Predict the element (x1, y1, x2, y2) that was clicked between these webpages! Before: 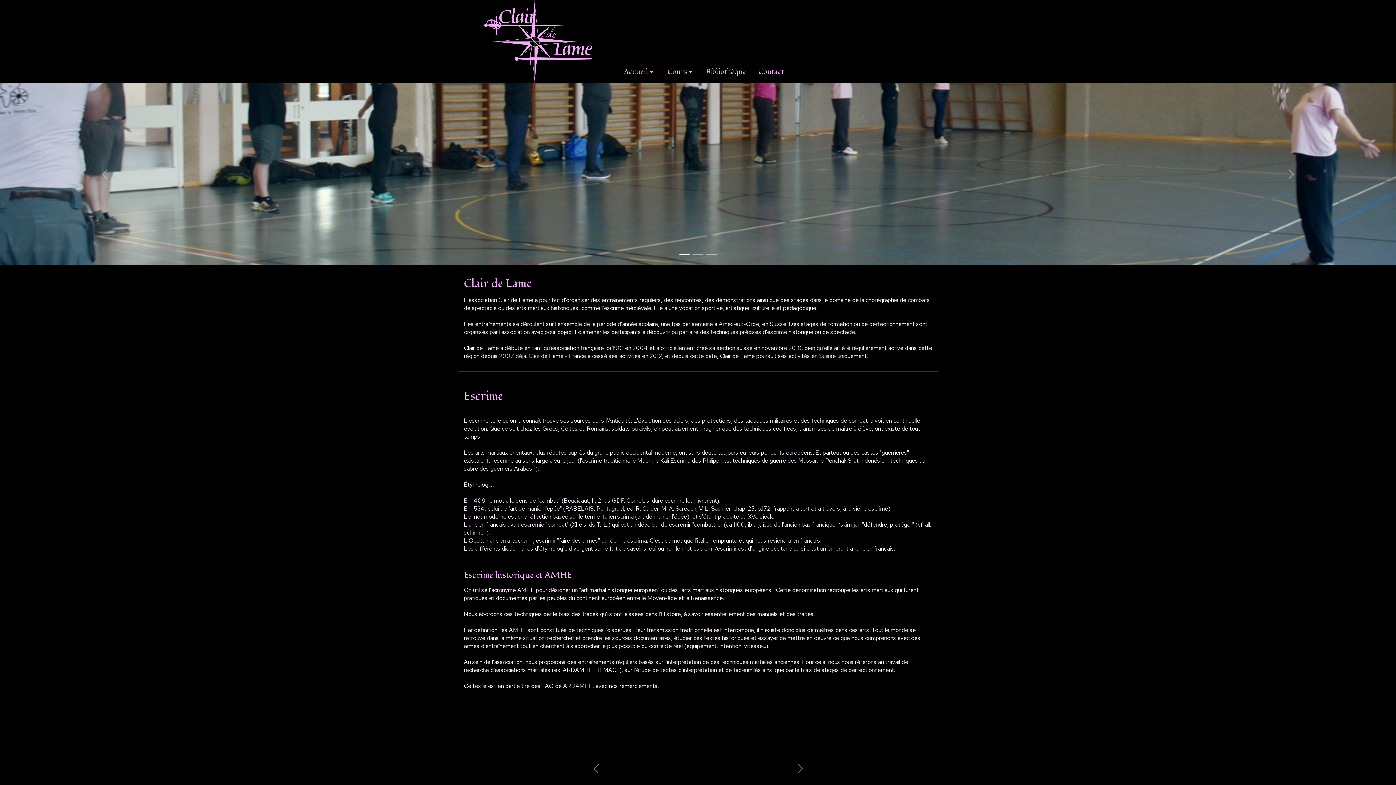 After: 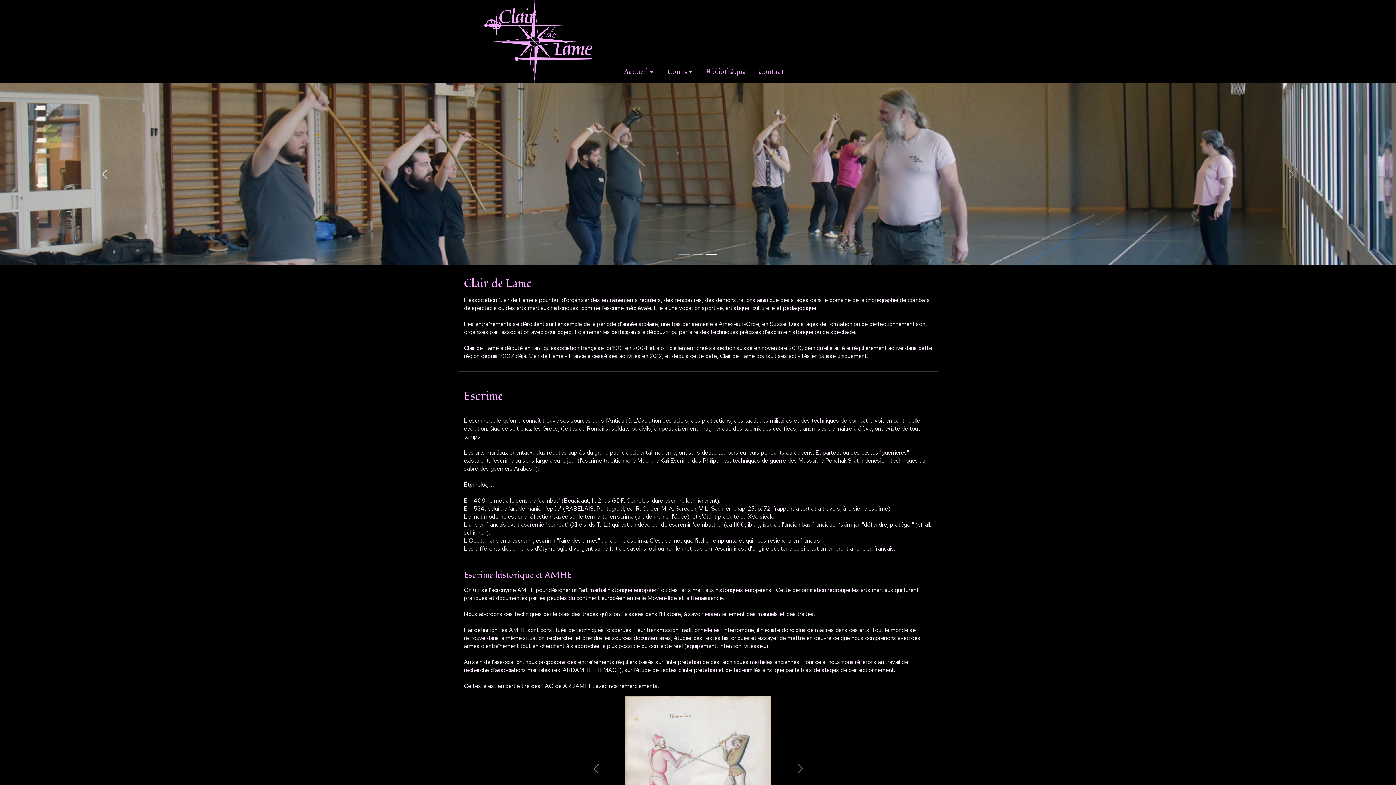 Action: label: Previous bbox: (0, 83, 209, 264)